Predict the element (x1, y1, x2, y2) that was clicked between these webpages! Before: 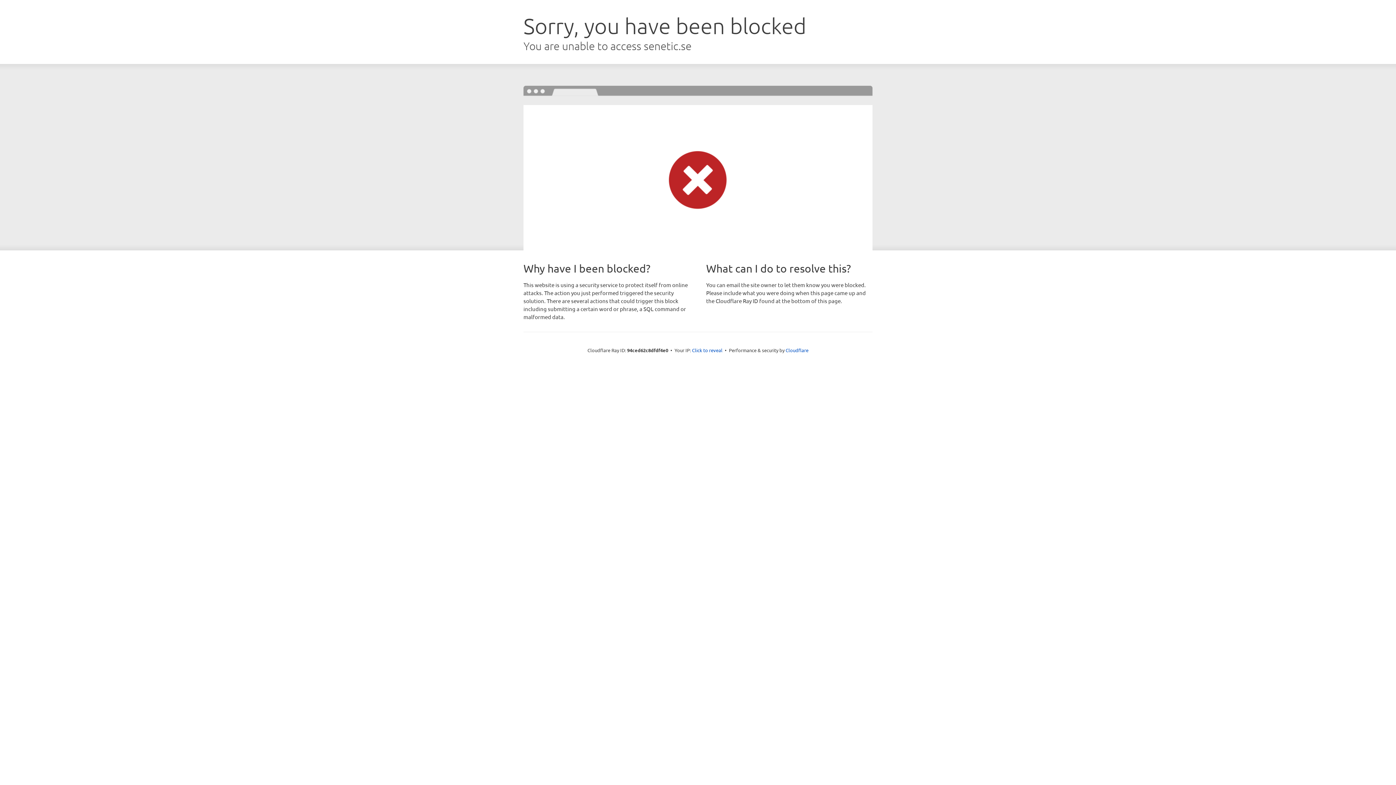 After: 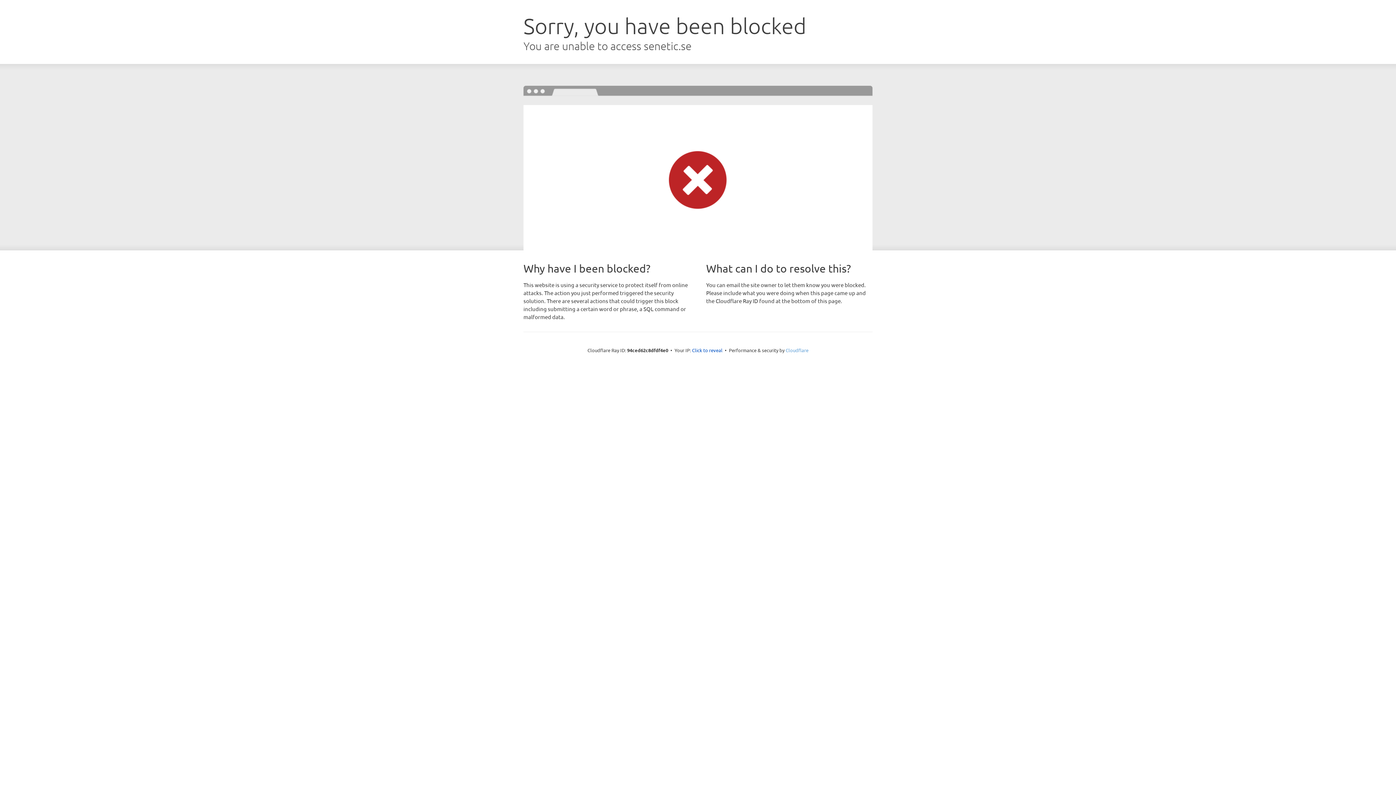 Action: label: Cloudflare bbox: (785, 347, 808, 353)